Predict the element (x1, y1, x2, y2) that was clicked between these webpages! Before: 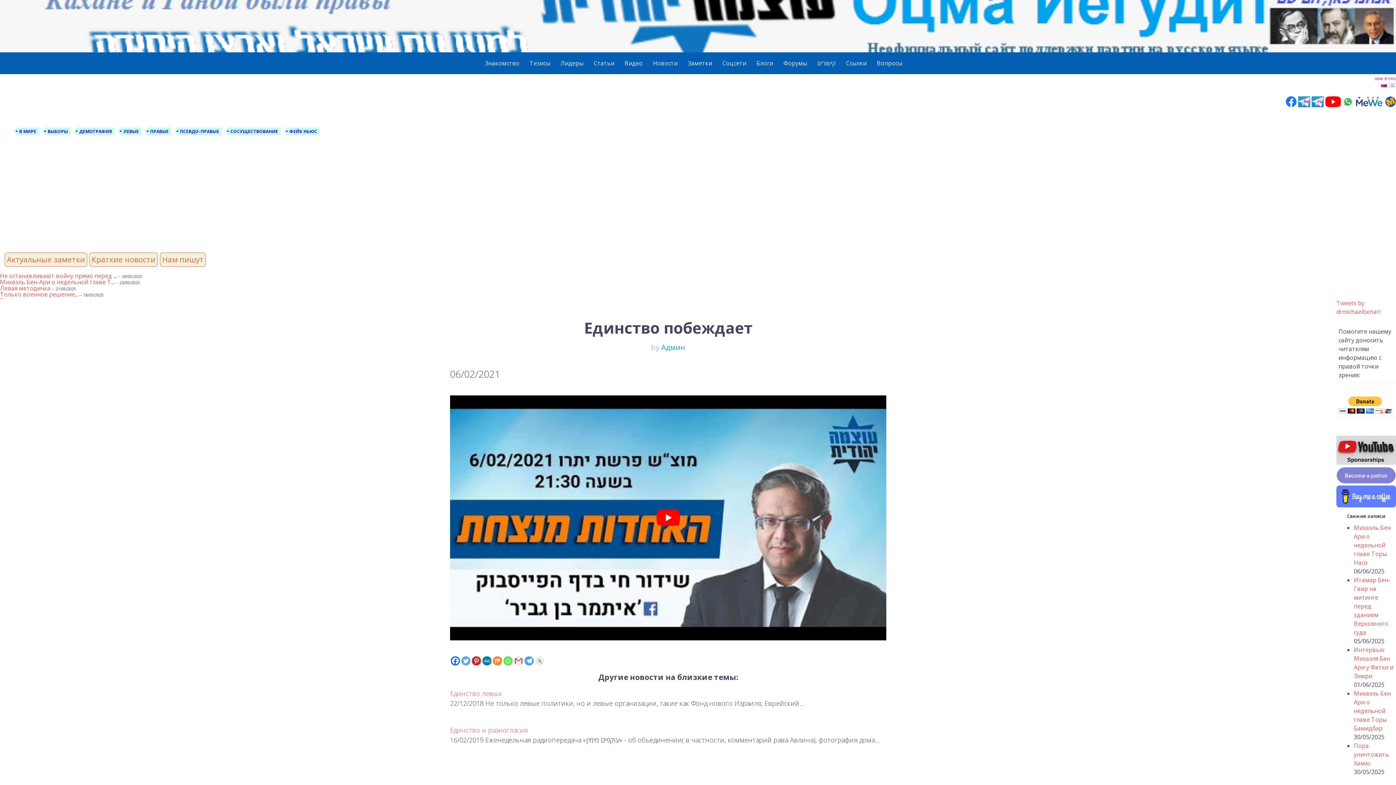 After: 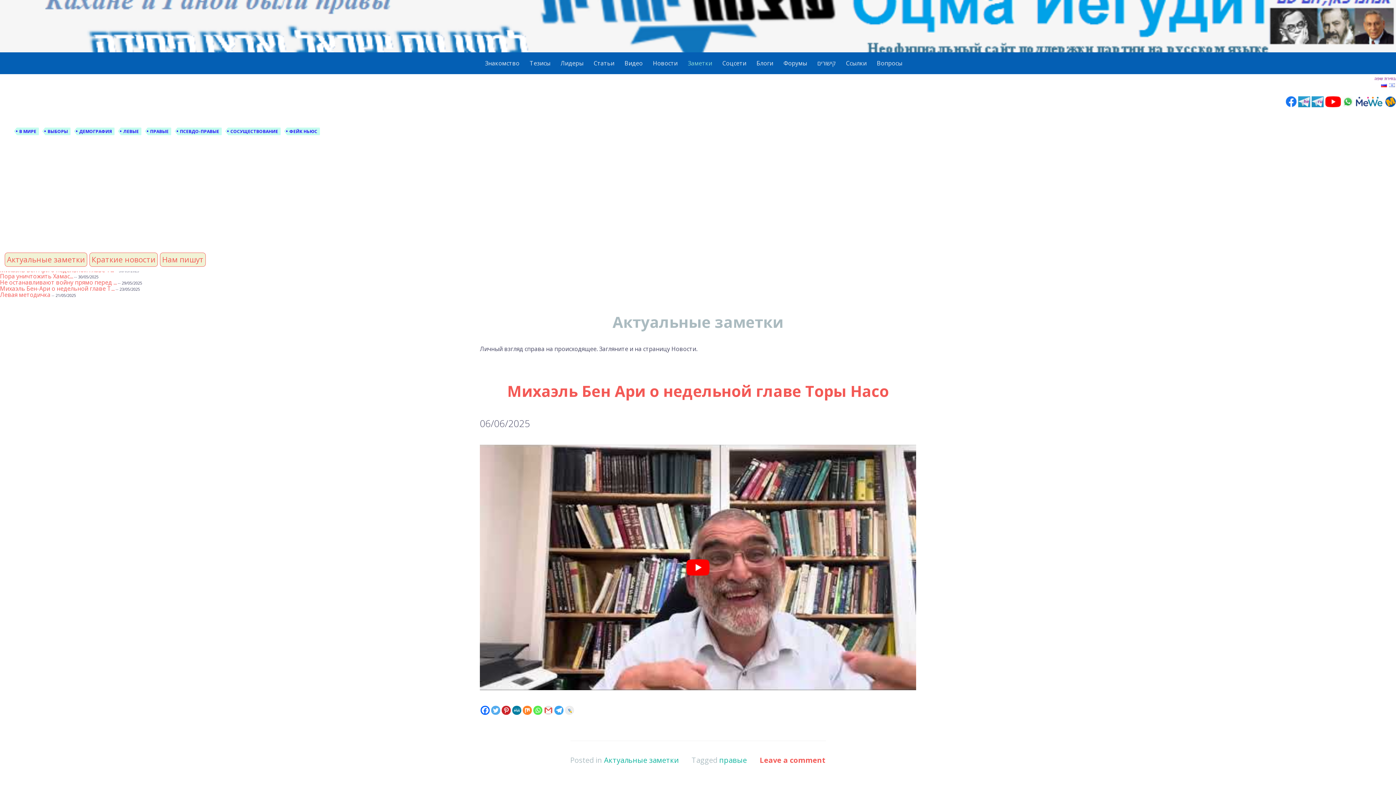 Action: bbox: (4, 252, 87, 266) label: Актуальные заметки